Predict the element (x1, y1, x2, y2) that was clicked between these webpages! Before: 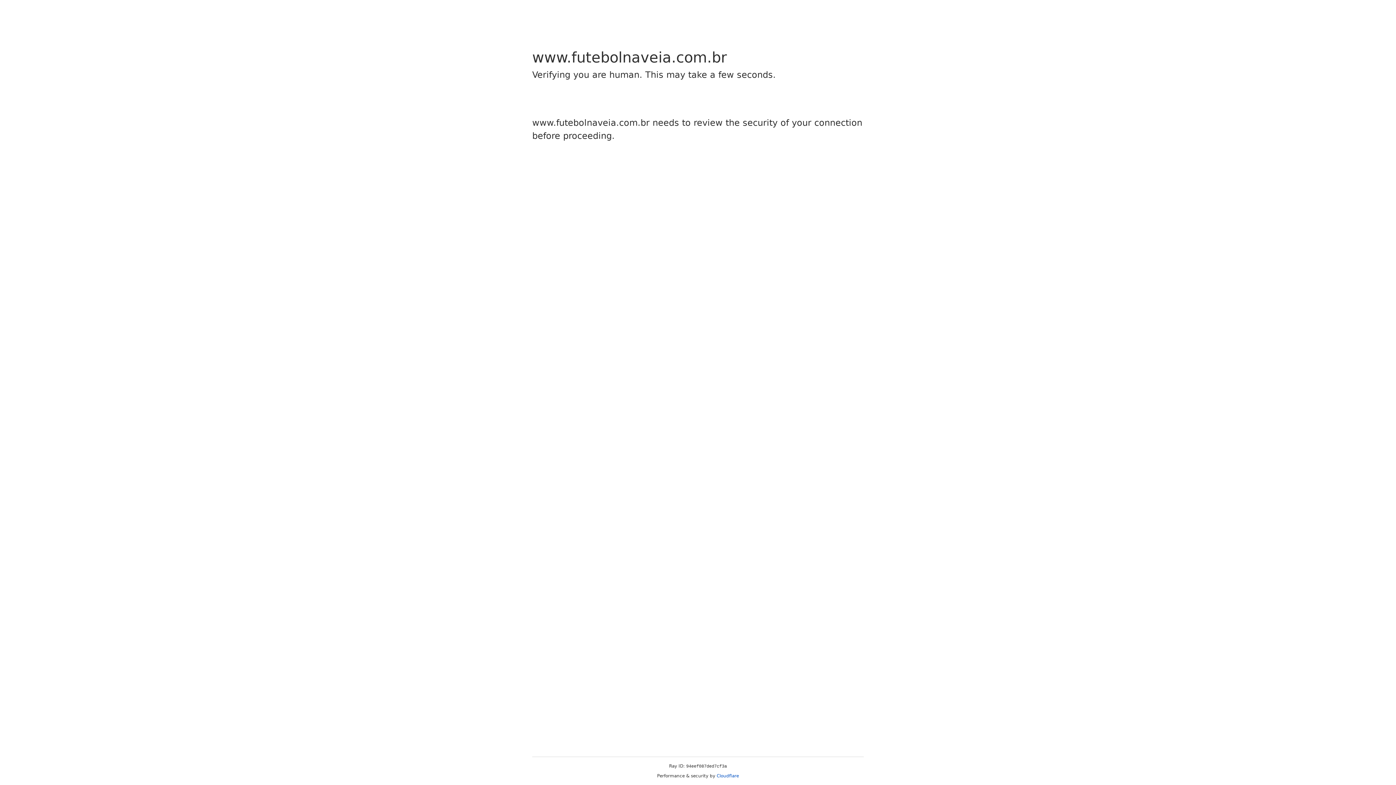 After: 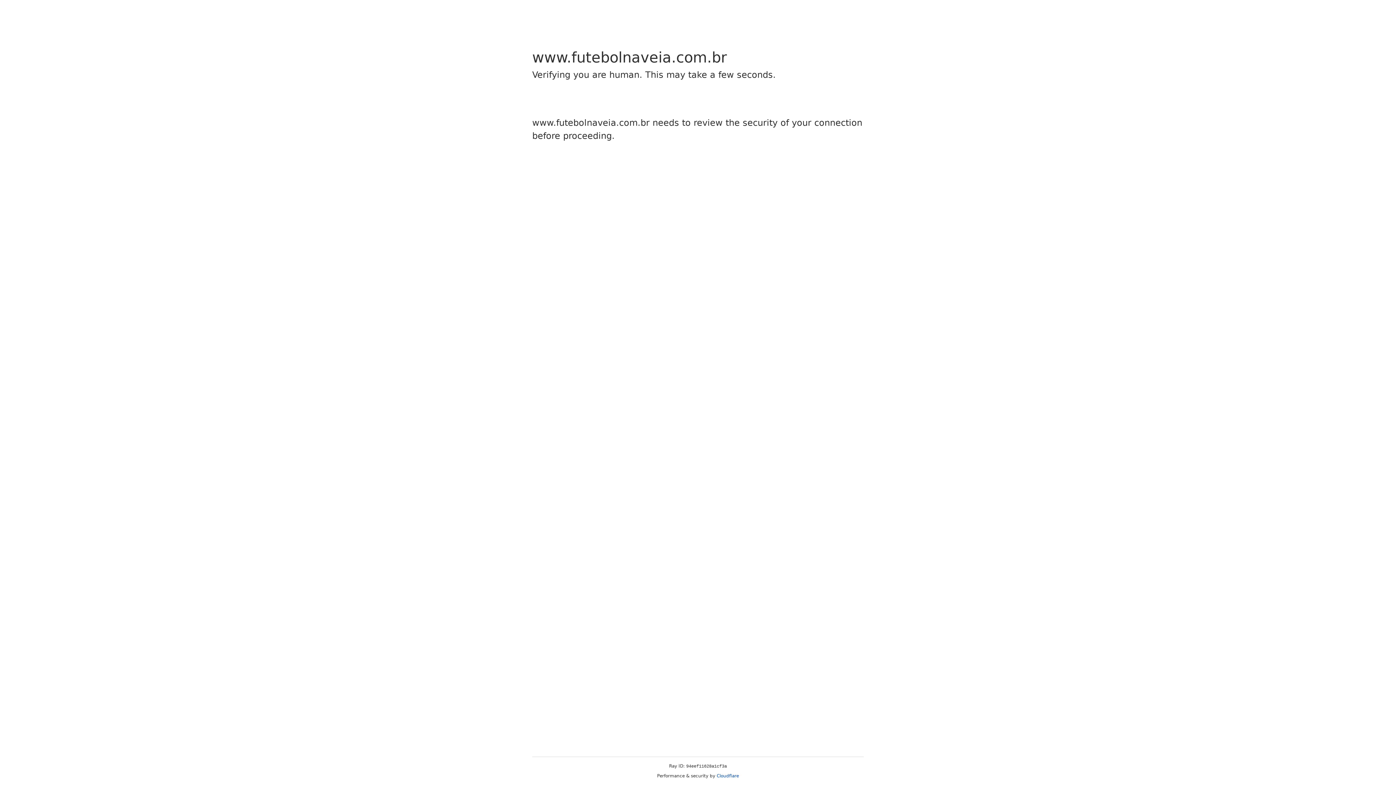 Action: label: Cloudflare bbox: (716, 773, 739, 778)